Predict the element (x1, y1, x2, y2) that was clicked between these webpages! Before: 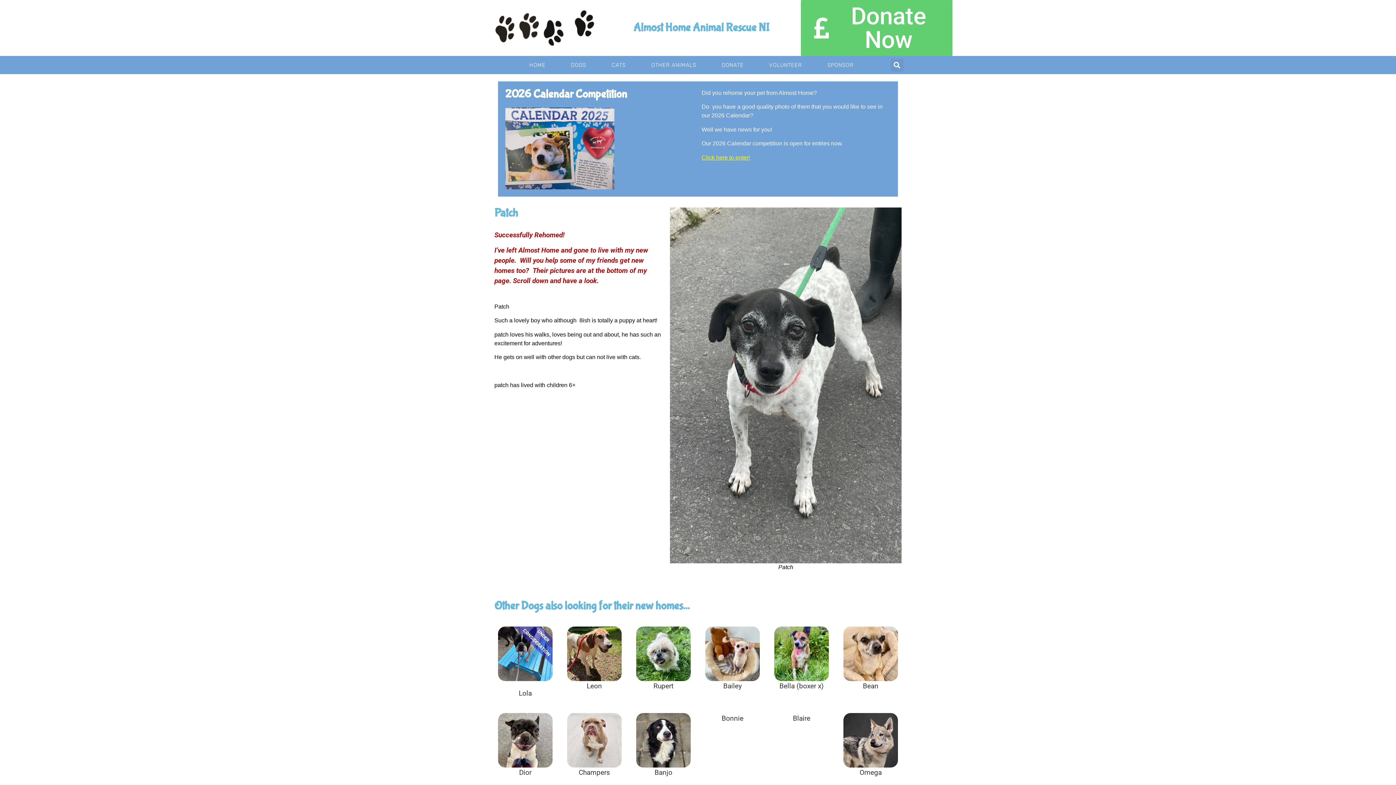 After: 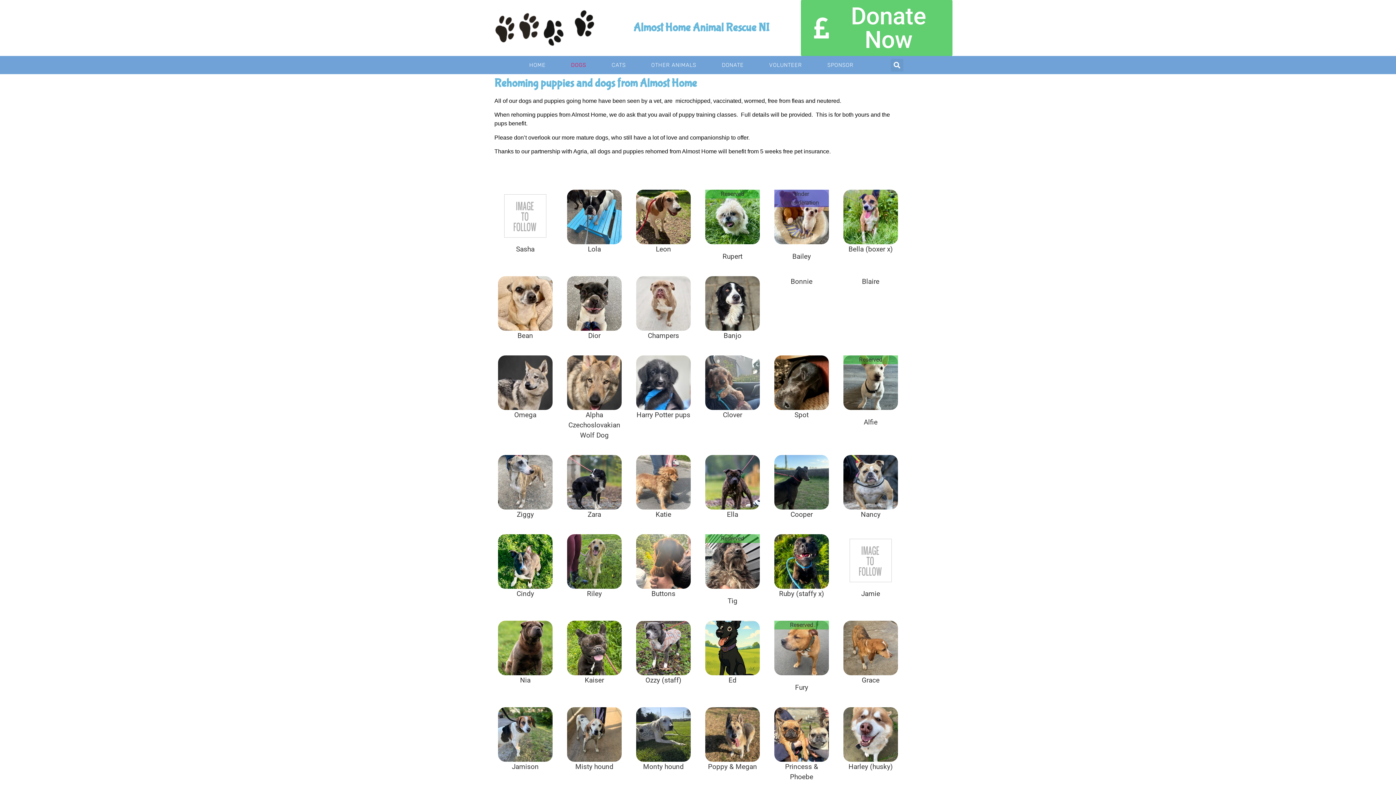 Action: label: DOGS bbox: (560, 56, 597, 73)